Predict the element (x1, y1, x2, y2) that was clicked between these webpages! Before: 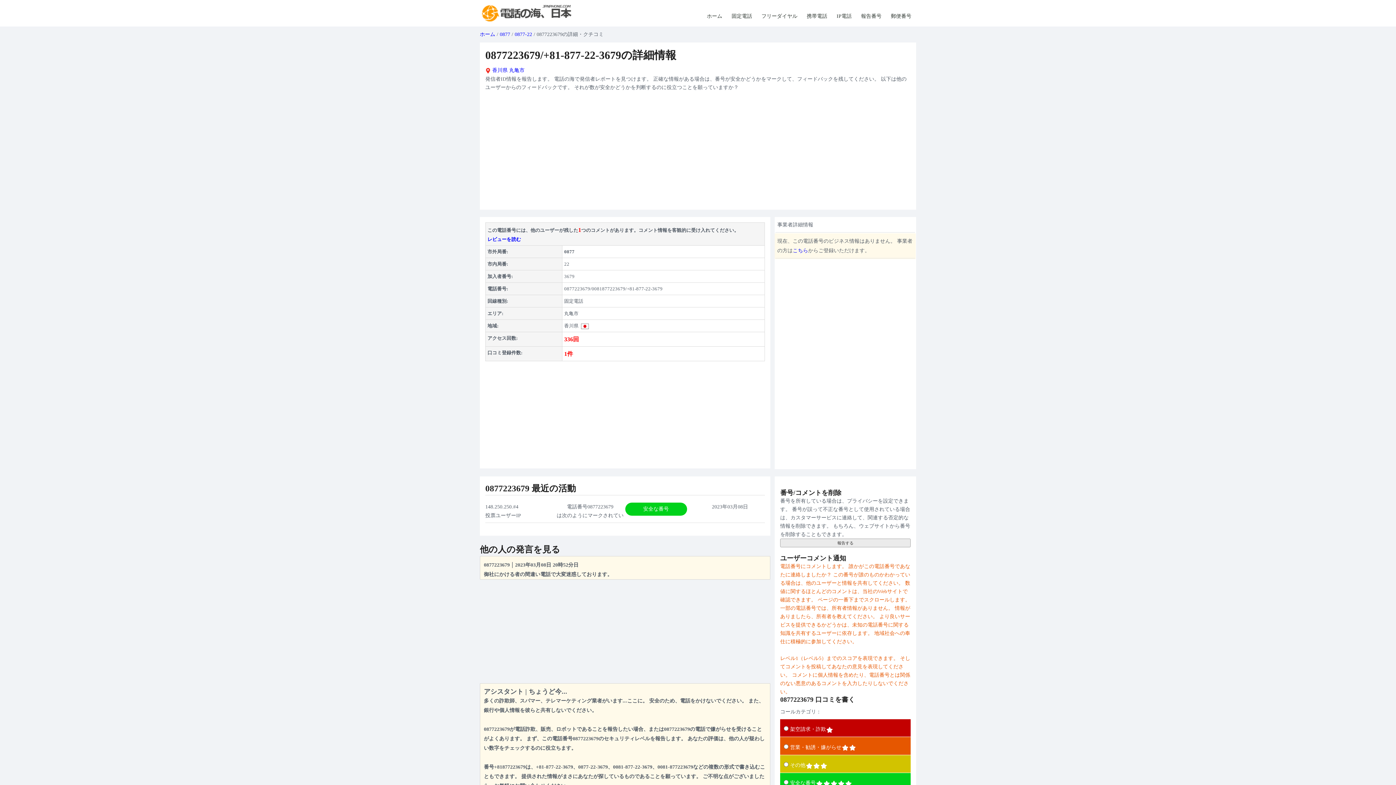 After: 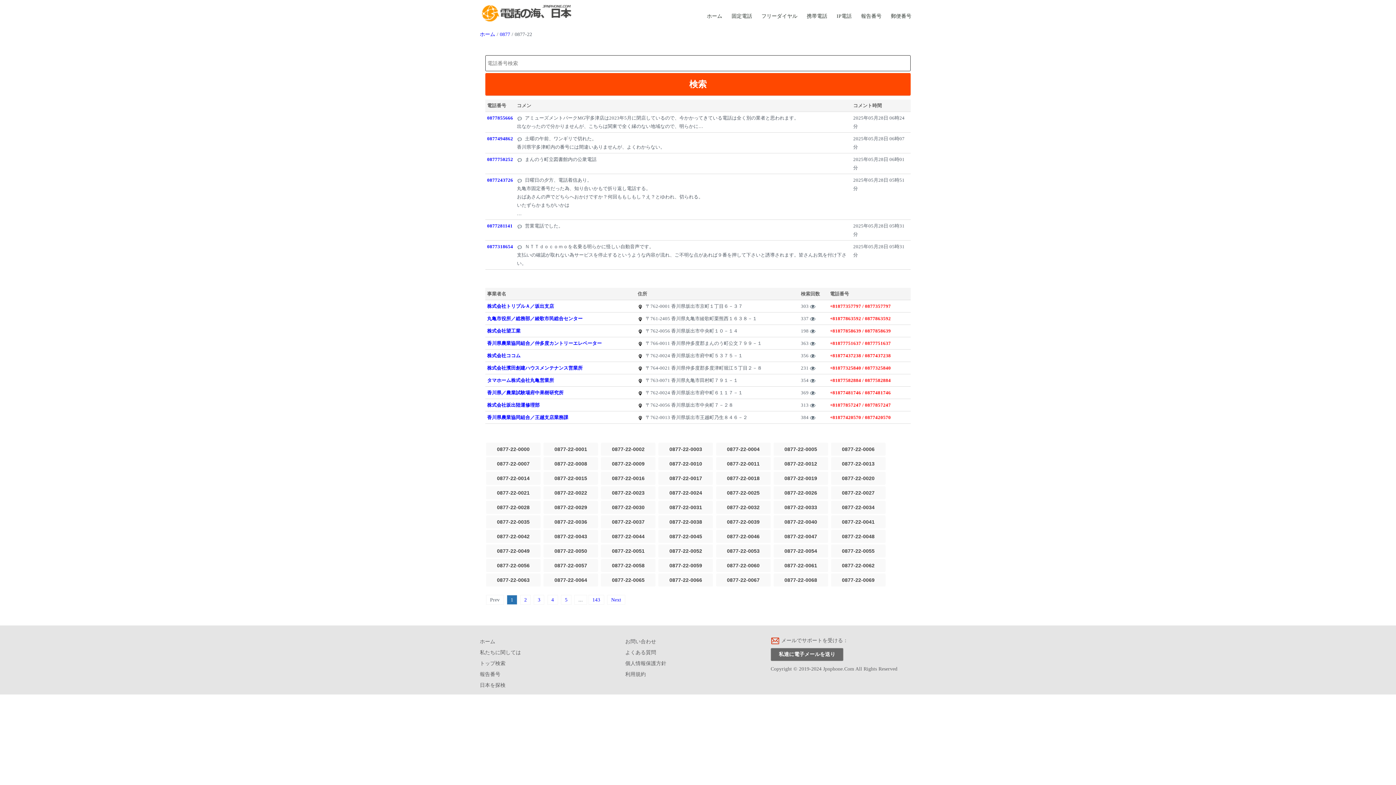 Action: label: 0877-22 bbox: (514, 31, 532, 37)